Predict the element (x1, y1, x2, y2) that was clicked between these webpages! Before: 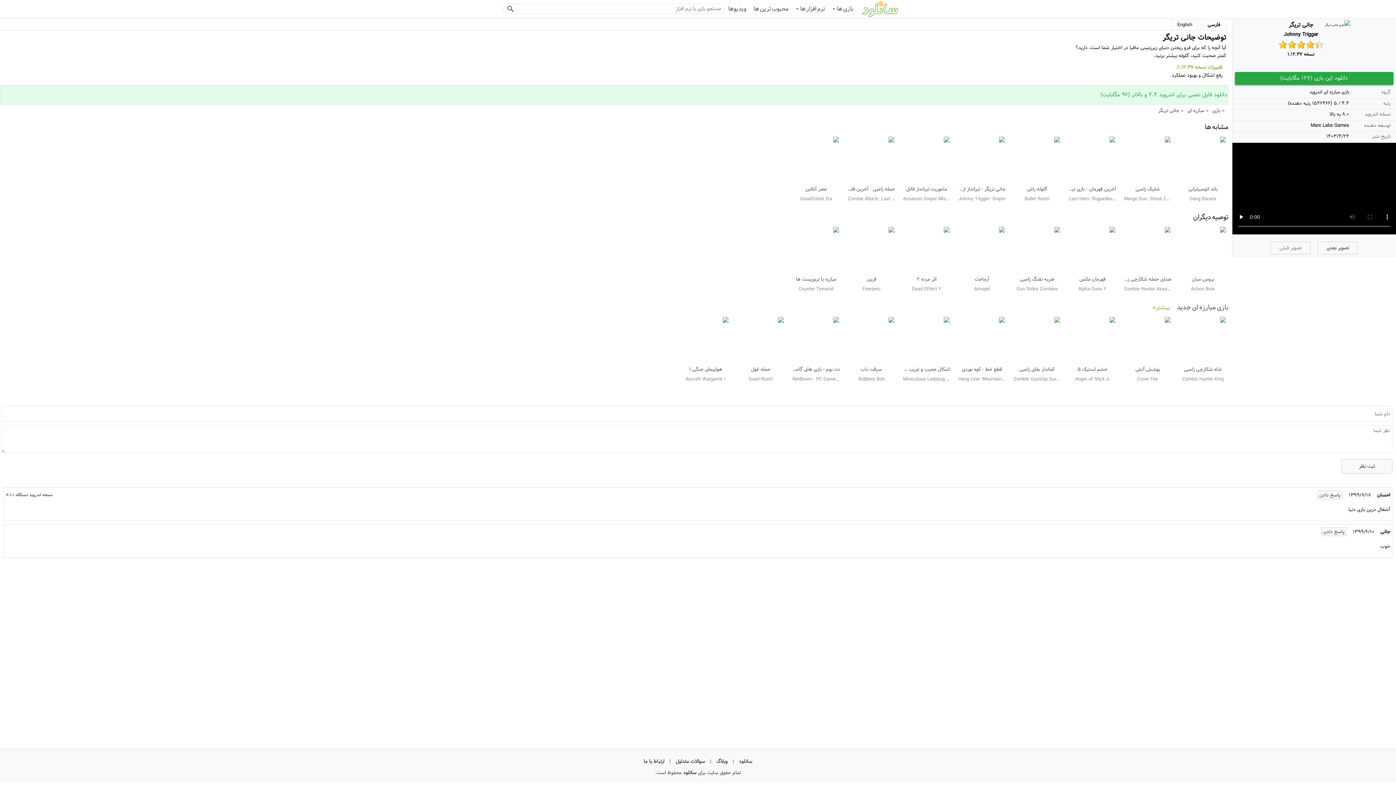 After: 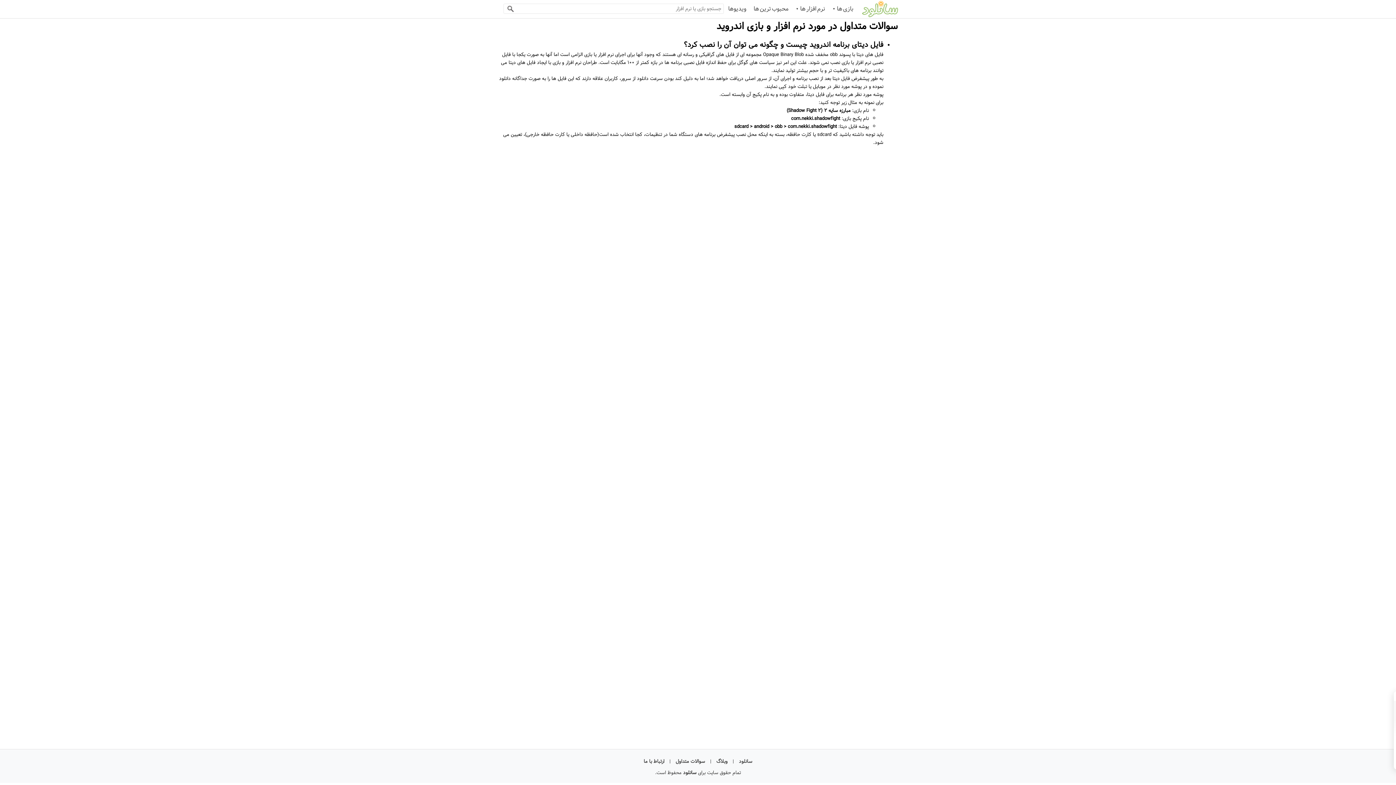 Action: label: سوالات متداول bbox: (675, 757, 705, 765)